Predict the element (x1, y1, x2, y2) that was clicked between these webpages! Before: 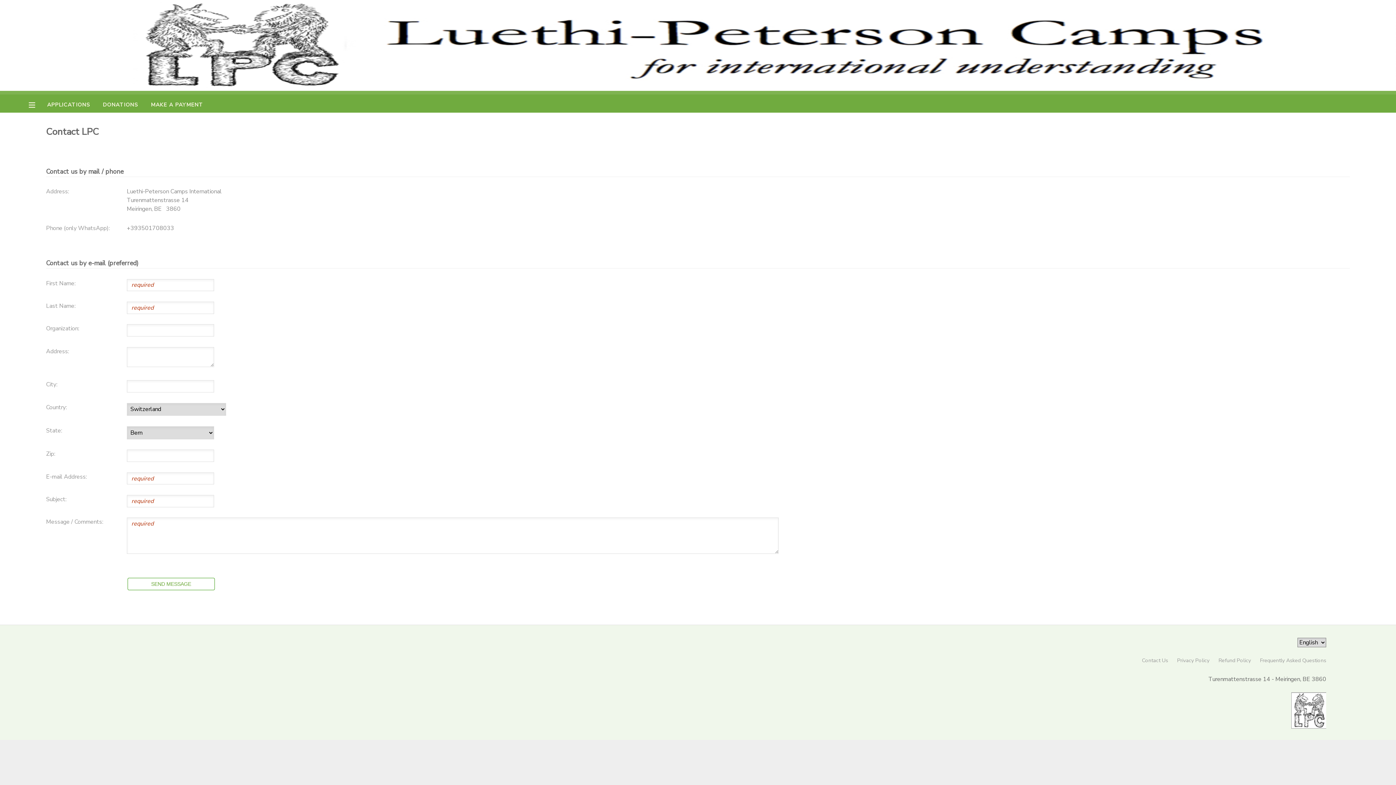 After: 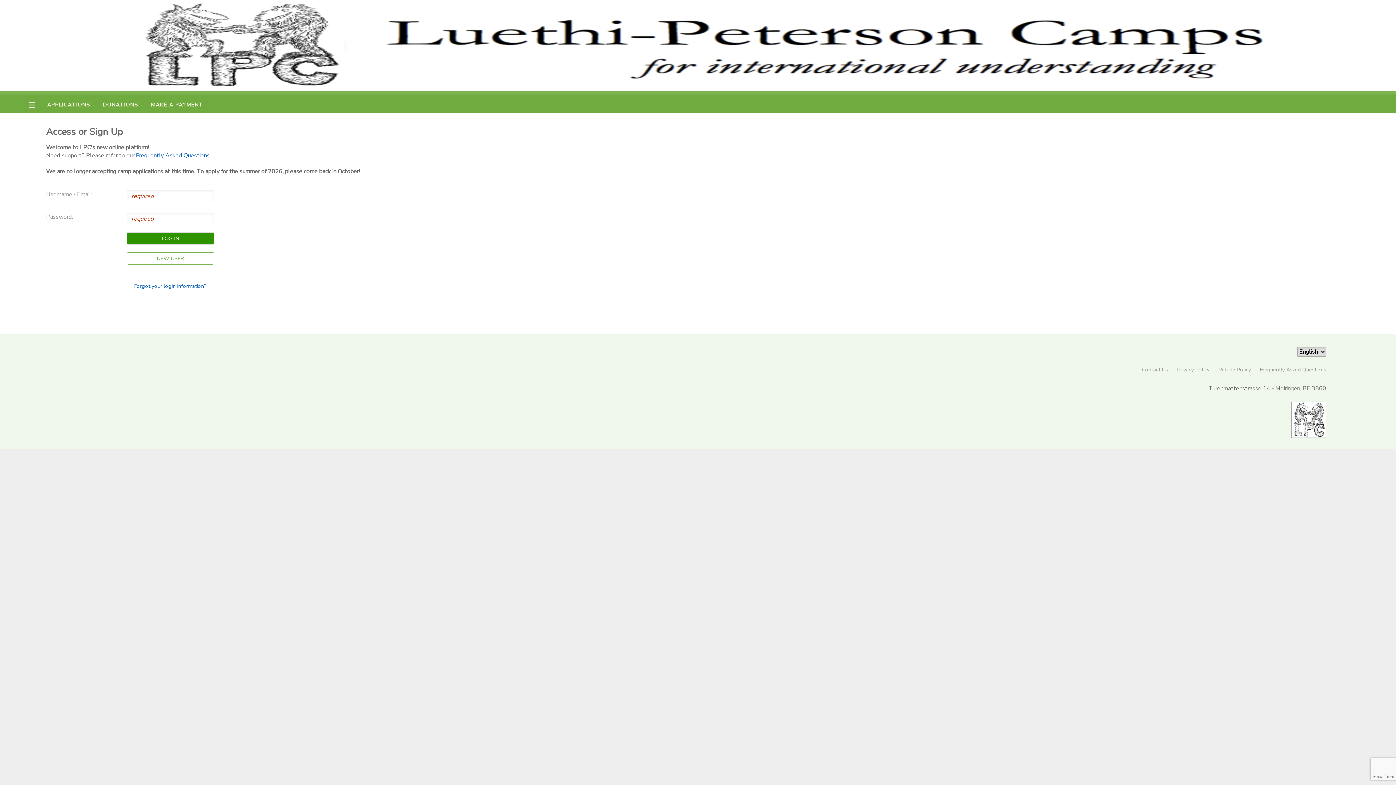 Action: bbox: (150, 101, 203, 108) label: MAKE A PAYMENT